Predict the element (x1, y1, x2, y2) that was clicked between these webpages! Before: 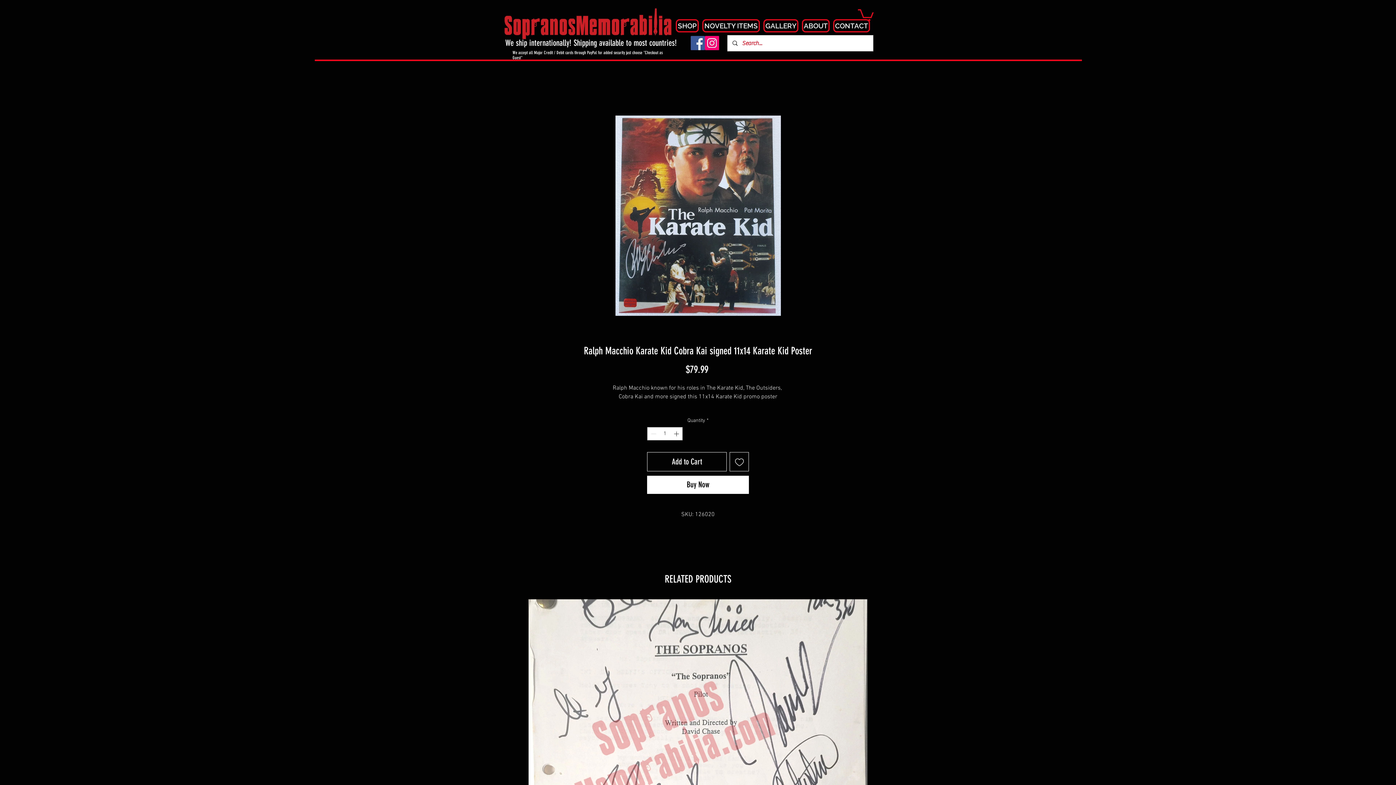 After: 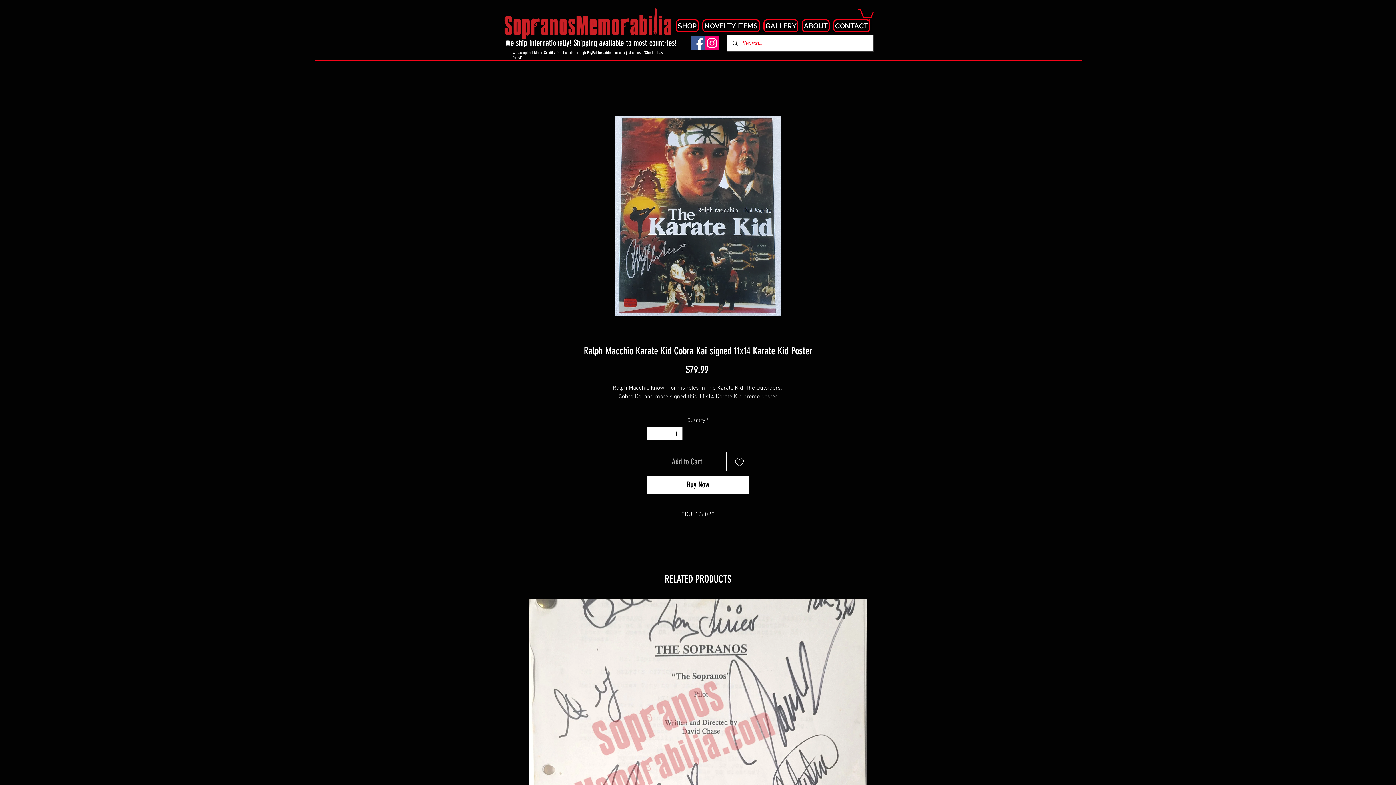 Action: label: Add to Cart bbox: (647, 452, 726, 471)